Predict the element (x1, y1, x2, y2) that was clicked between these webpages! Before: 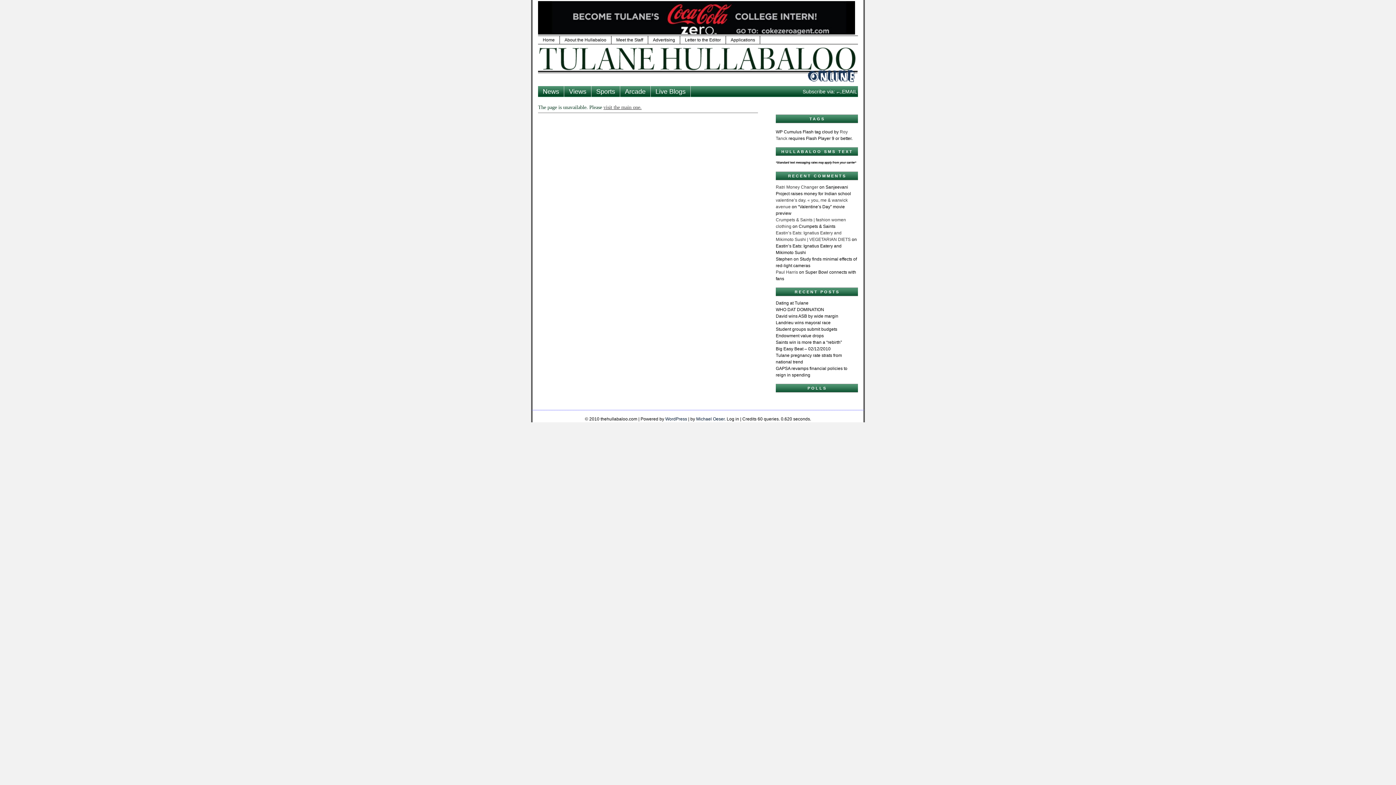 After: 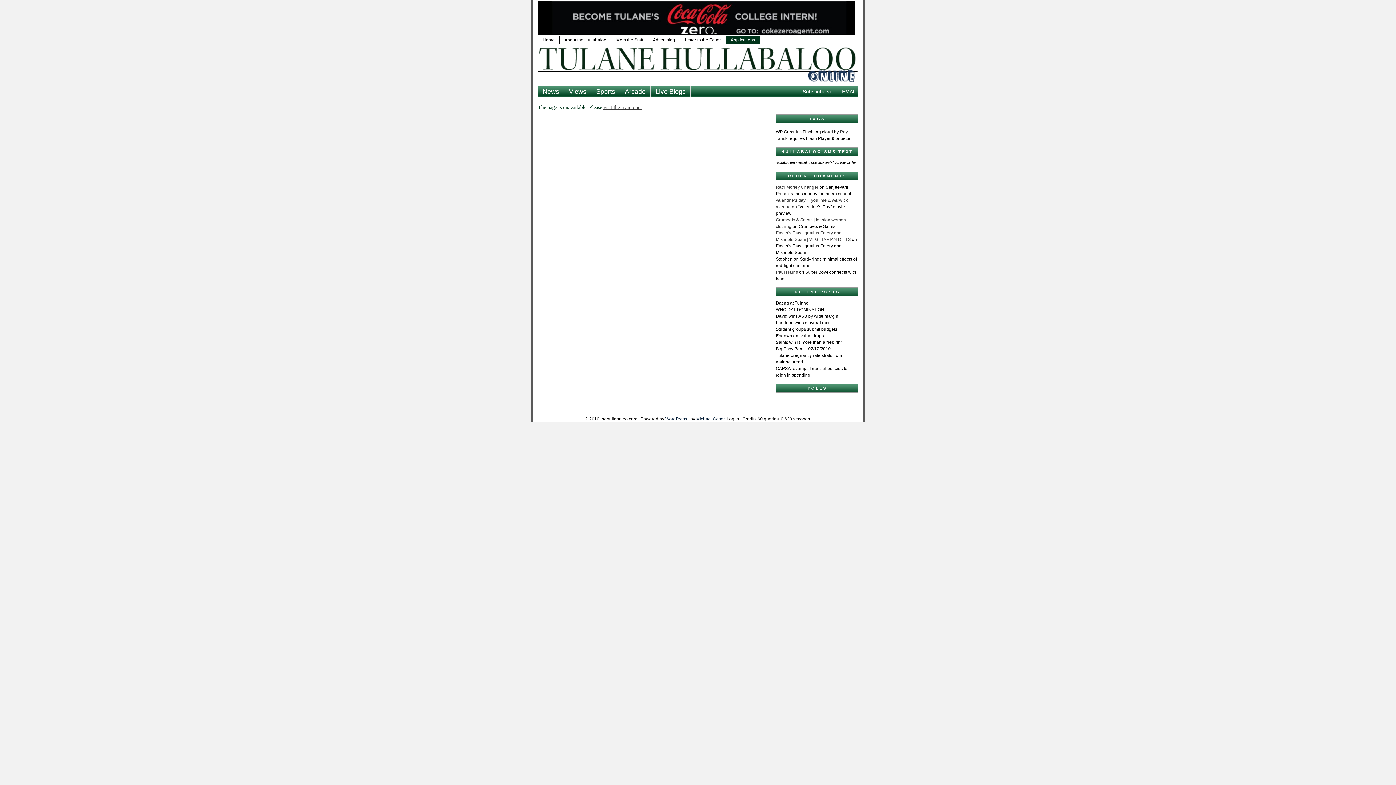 Action: label: Applications bbox: (726, 36, 760, 44)